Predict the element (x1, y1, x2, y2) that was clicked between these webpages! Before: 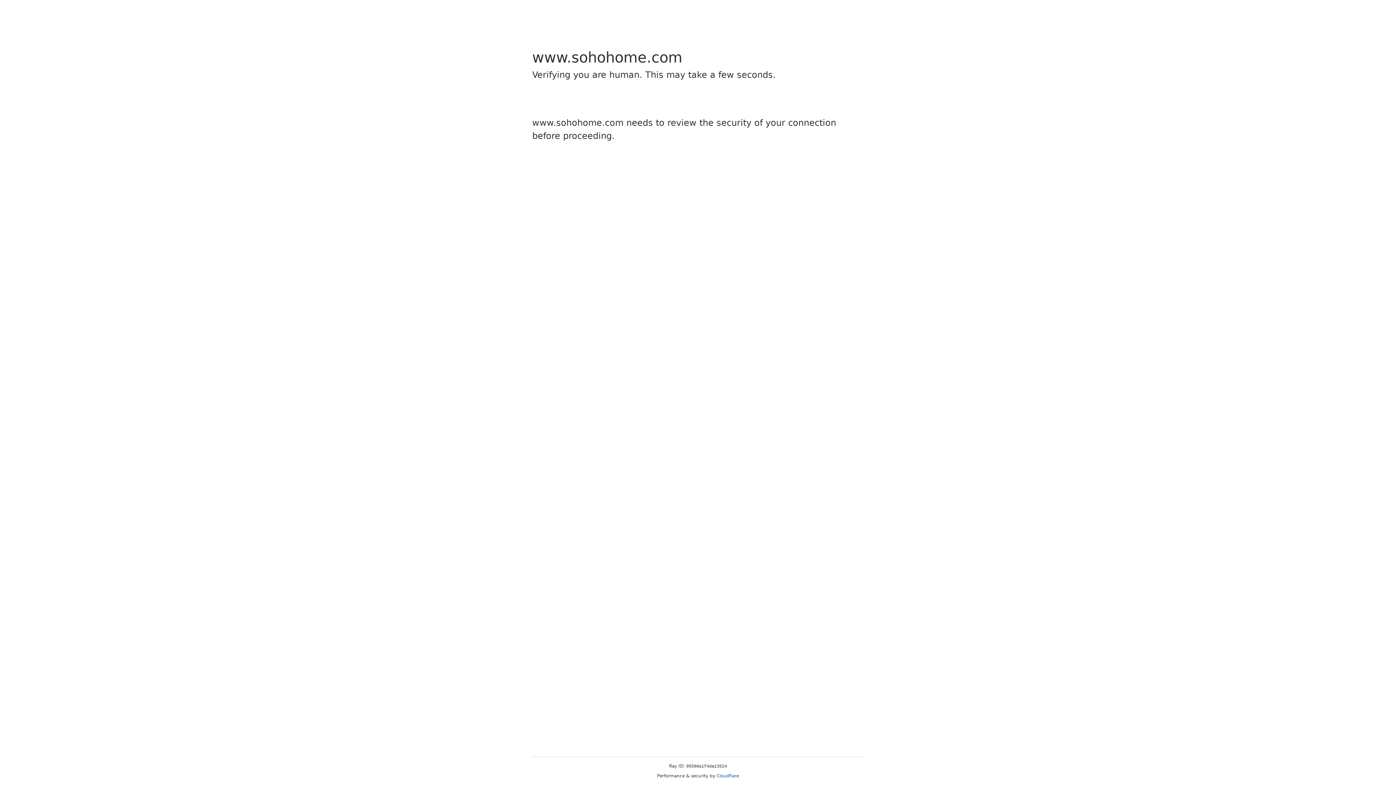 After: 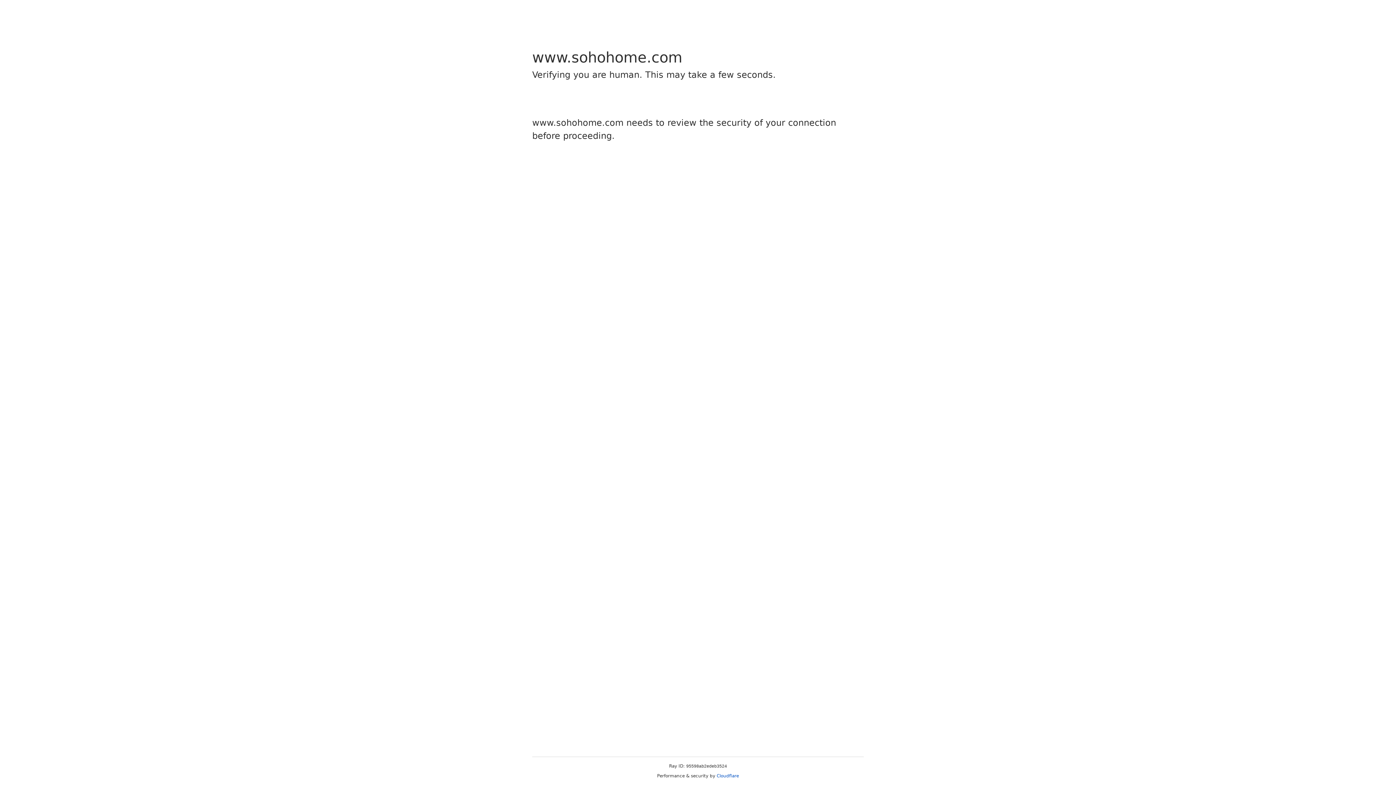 Action: bbox: (716, 773, 739, 778) label: Cloudflare